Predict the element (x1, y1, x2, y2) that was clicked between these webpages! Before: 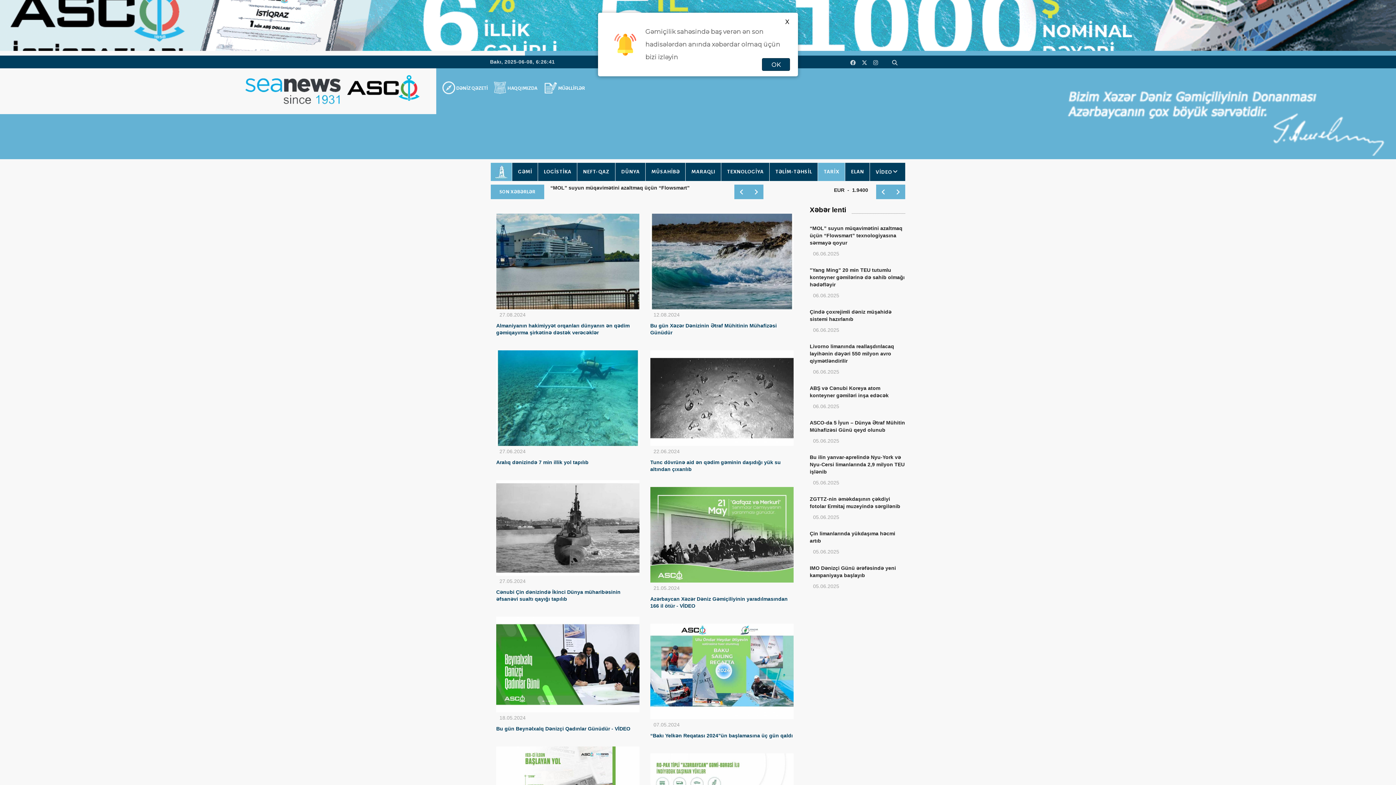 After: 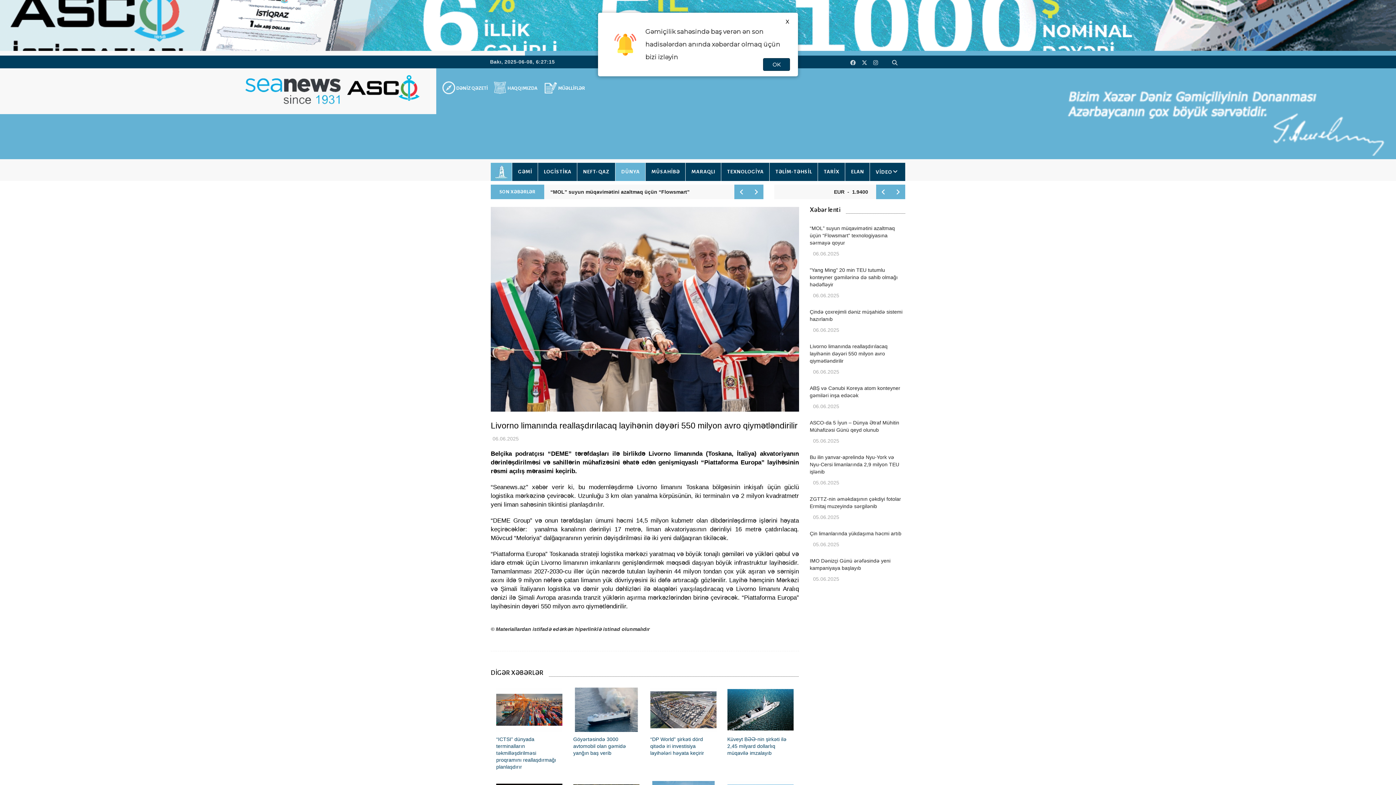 Action: label: Livorno limanında reallaşdırılacaq layihənin dəyəri 550 milyon avro qiymətləndirilir bbox: (810, 343, 905, 364)